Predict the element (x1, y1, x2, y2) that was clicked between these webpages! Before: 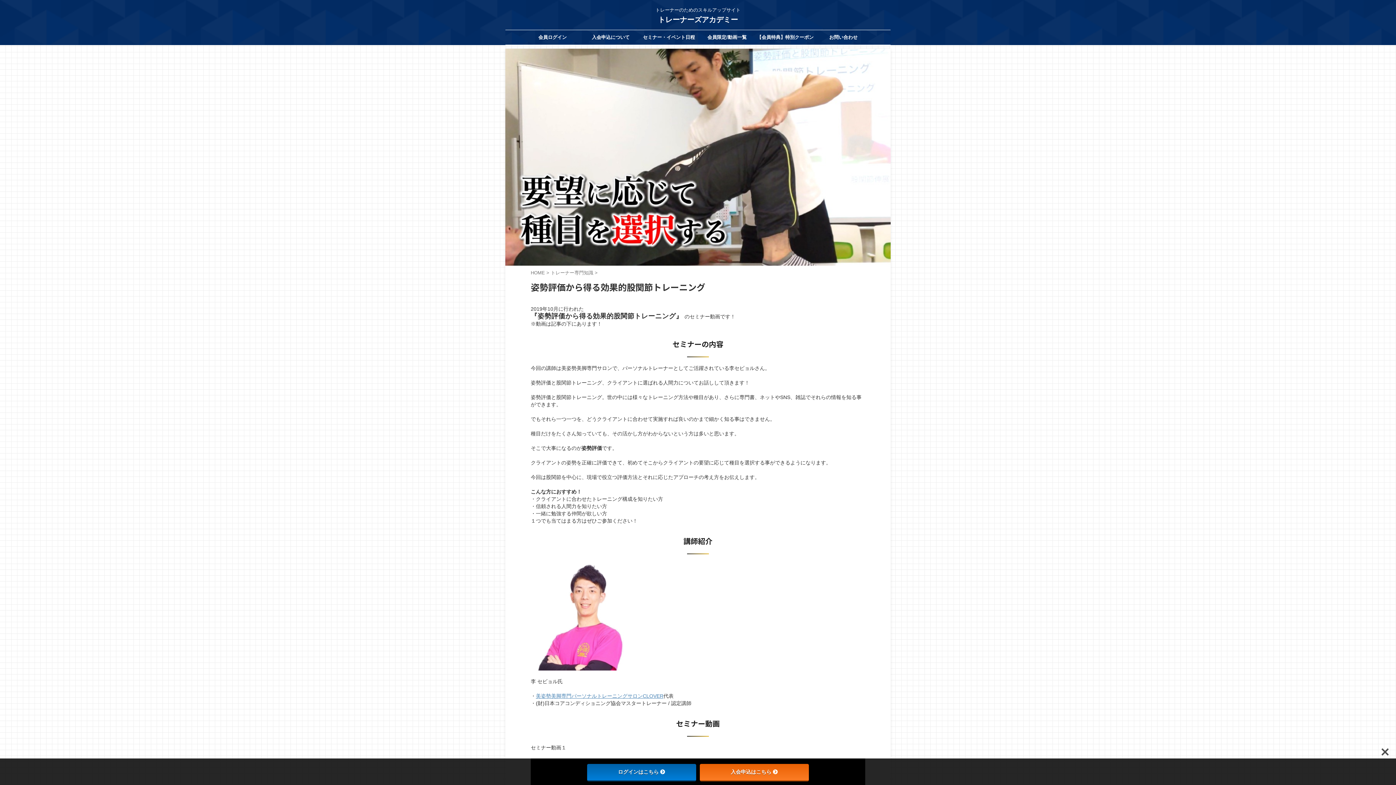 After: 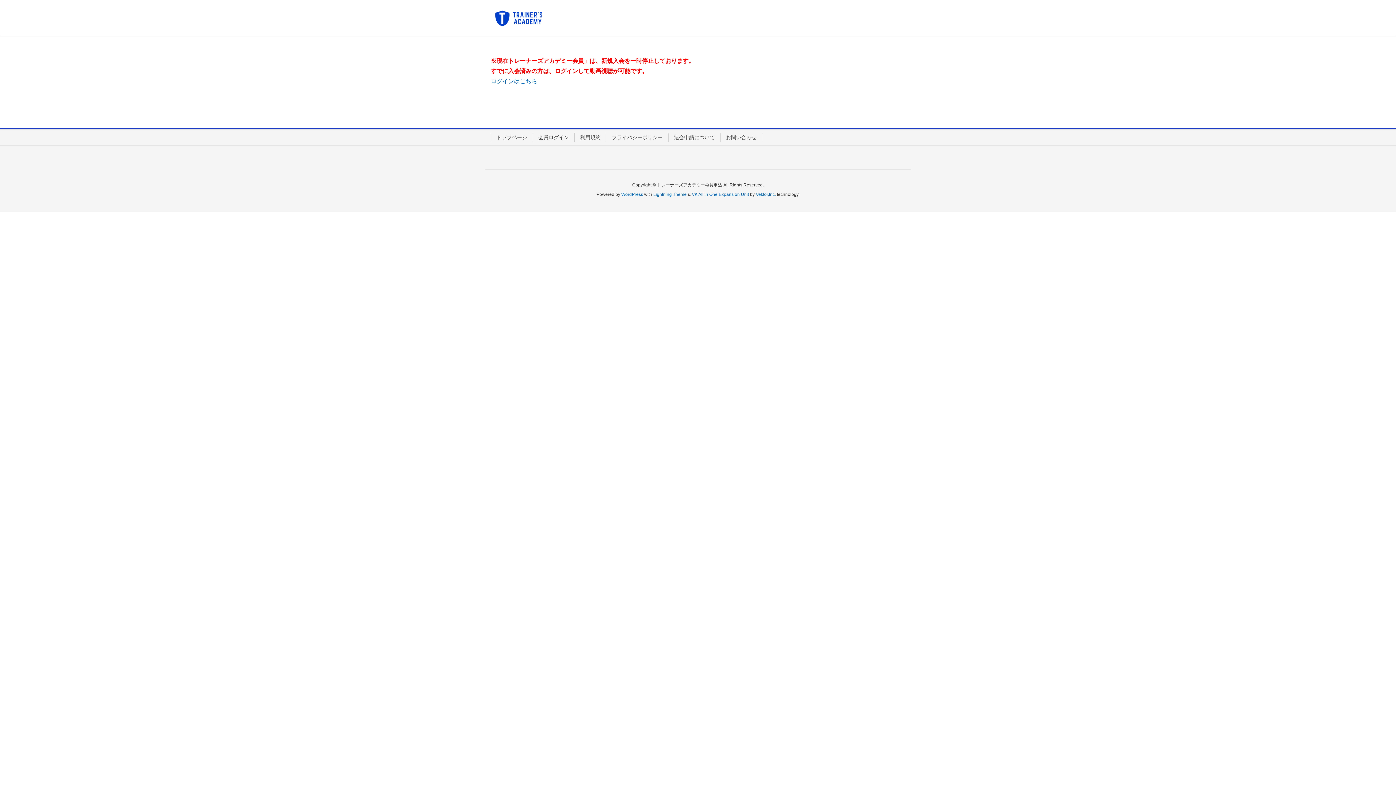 Action: label: 入会申込について bbox: (581, 30, 640, 44)